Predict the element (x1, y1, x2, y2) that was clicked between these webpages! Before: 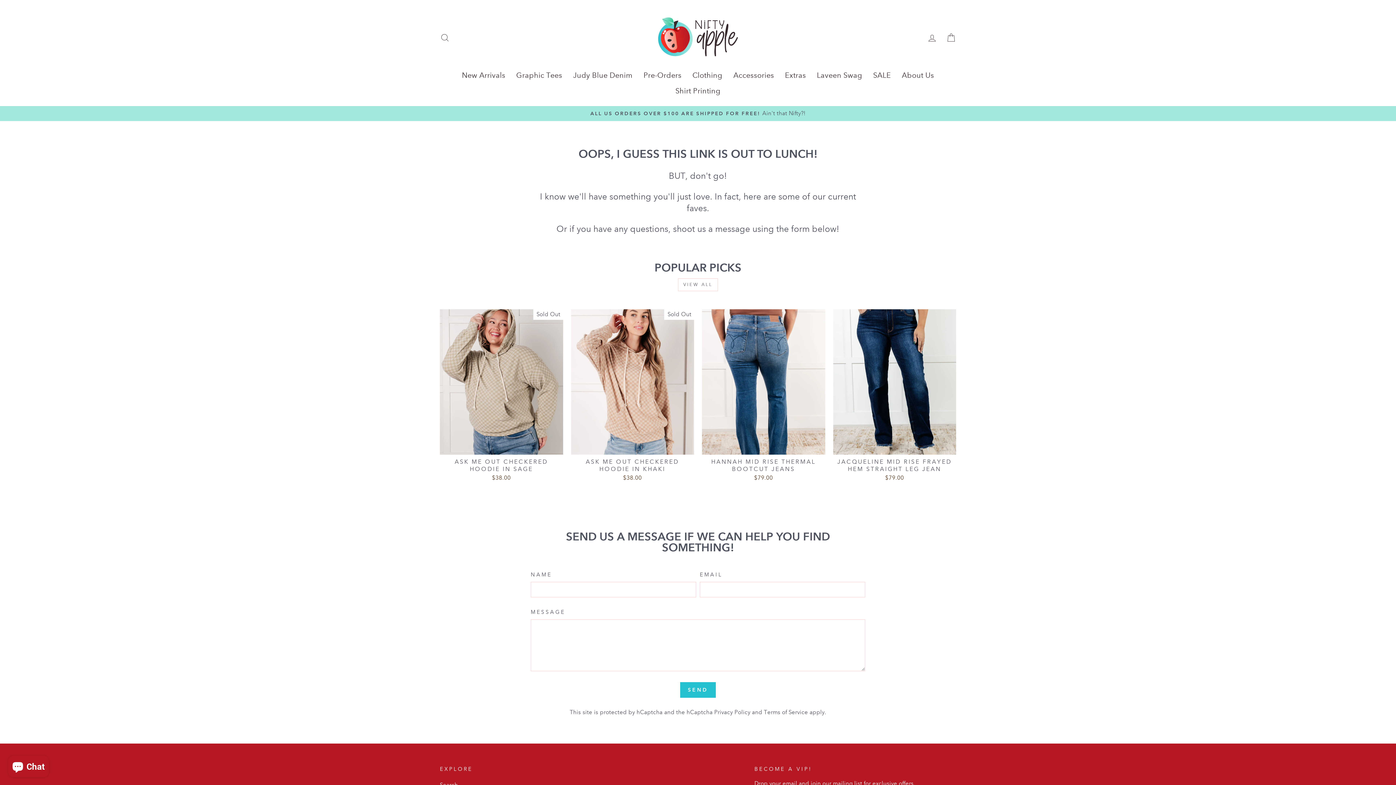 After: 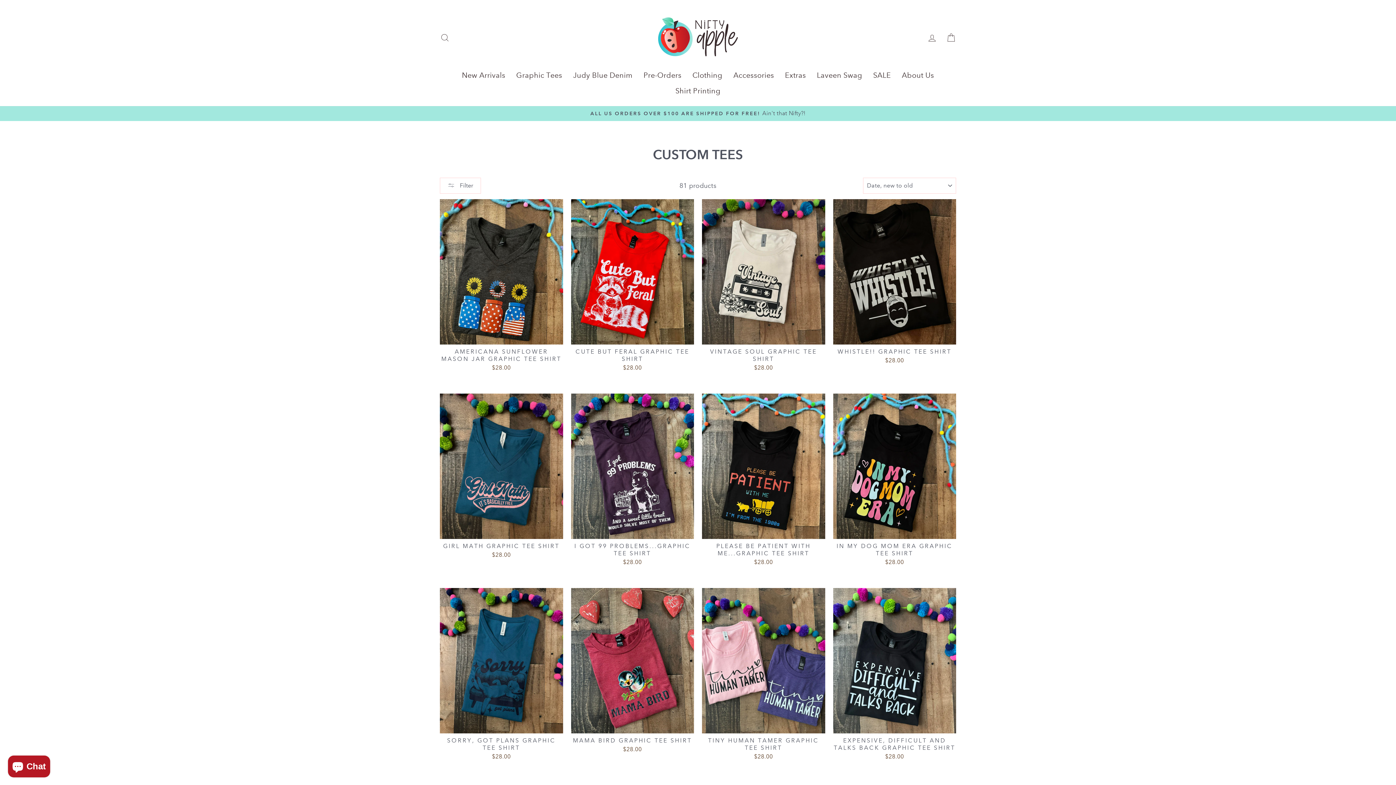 Action: bbox: (510, 67, 567, 83) label: Graphic Tees